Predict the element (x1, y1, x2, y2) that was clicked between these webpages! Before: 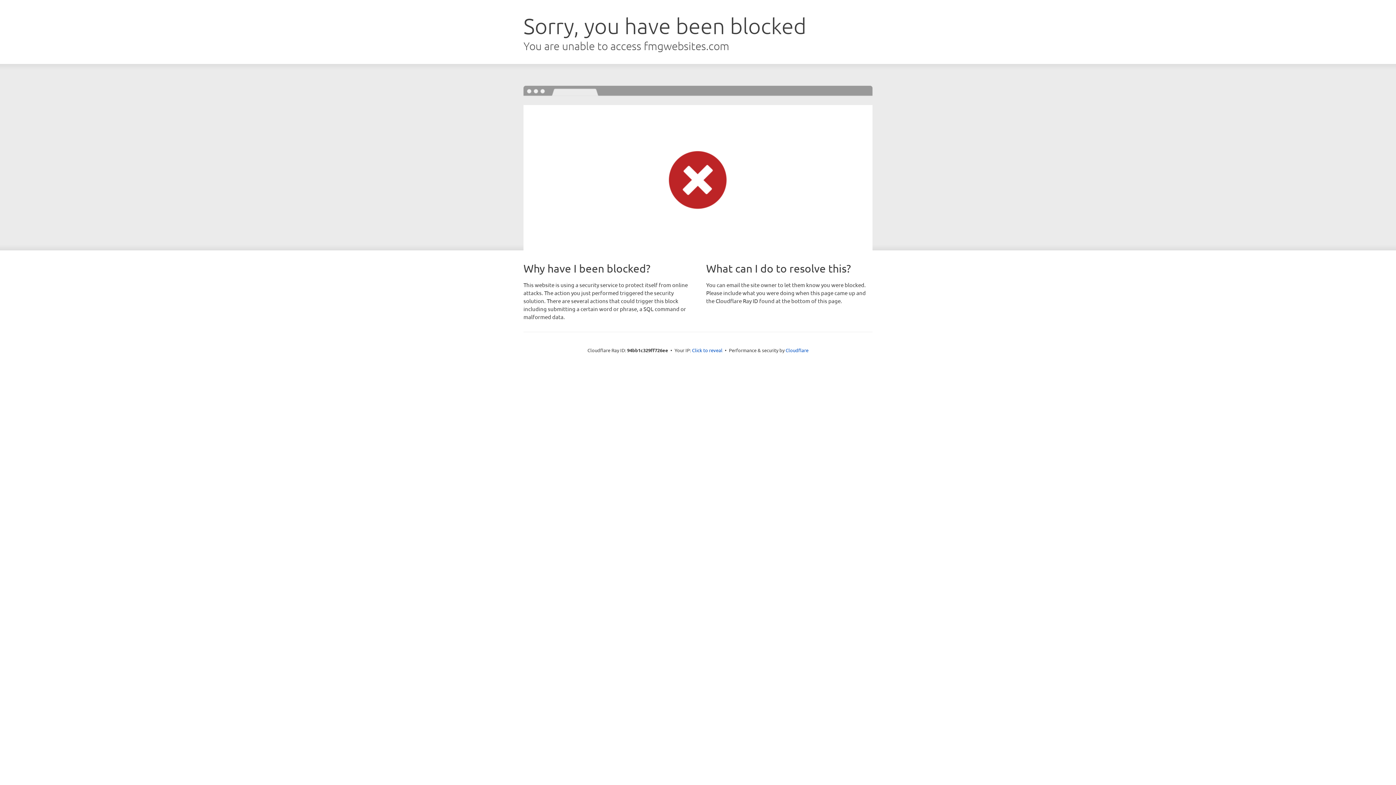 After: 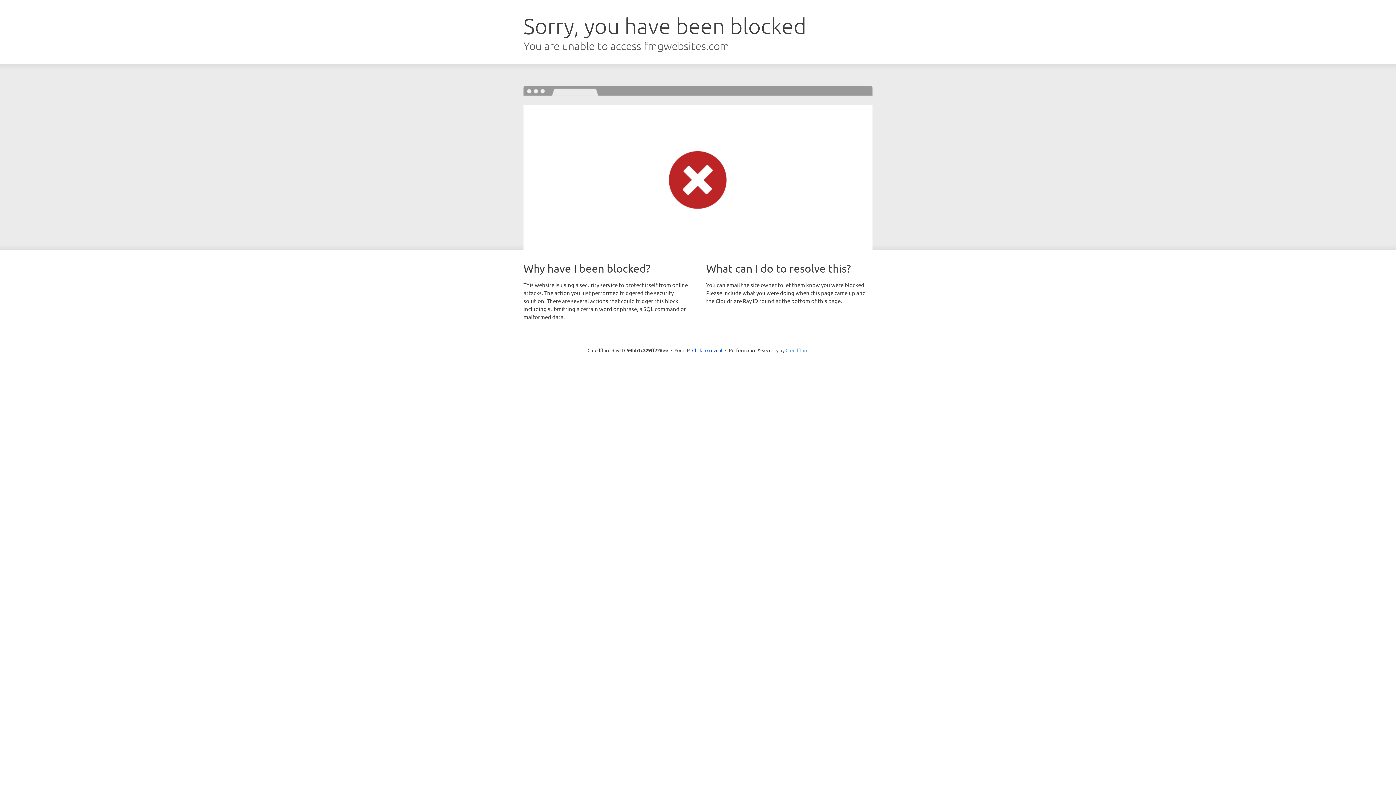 Action: label: Cloudflare bbox: (785, 347, 808, 353)